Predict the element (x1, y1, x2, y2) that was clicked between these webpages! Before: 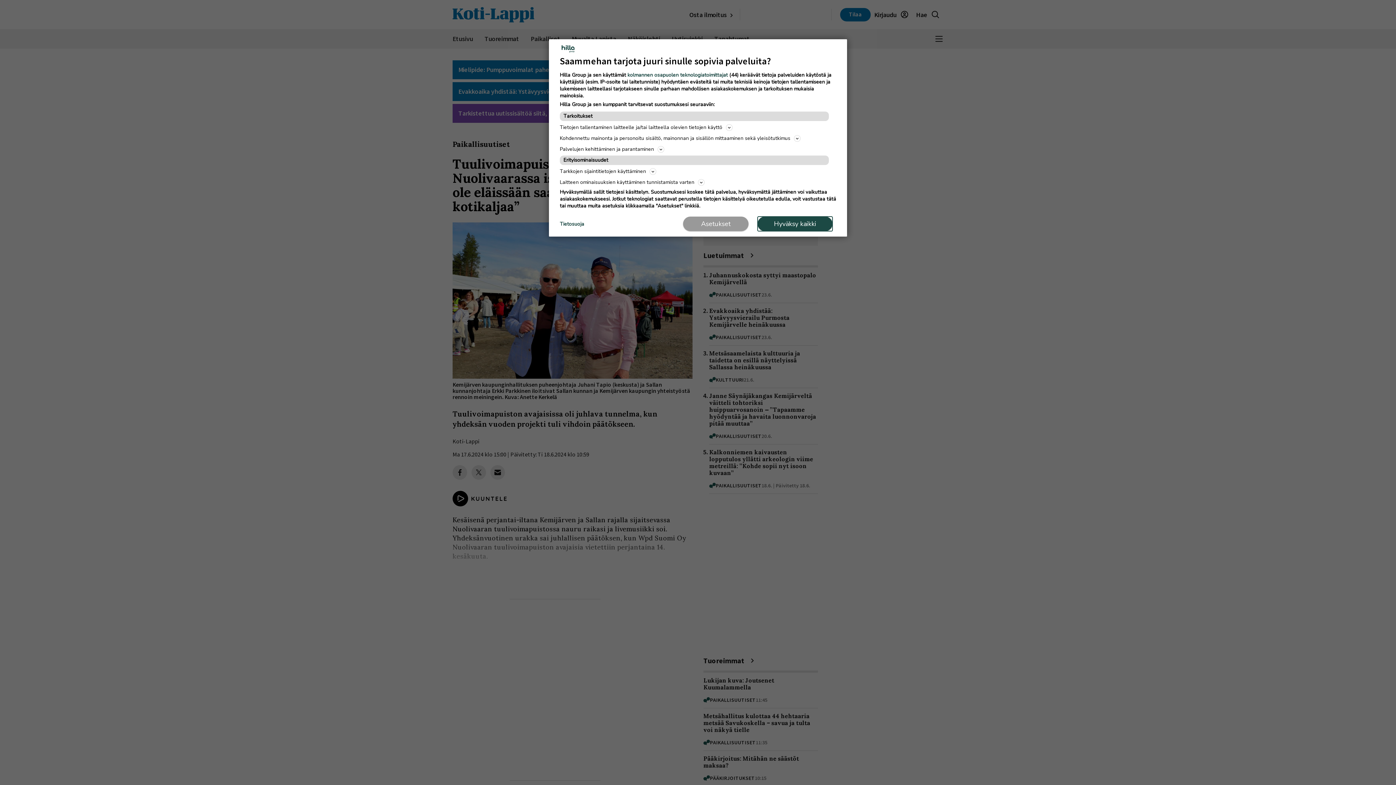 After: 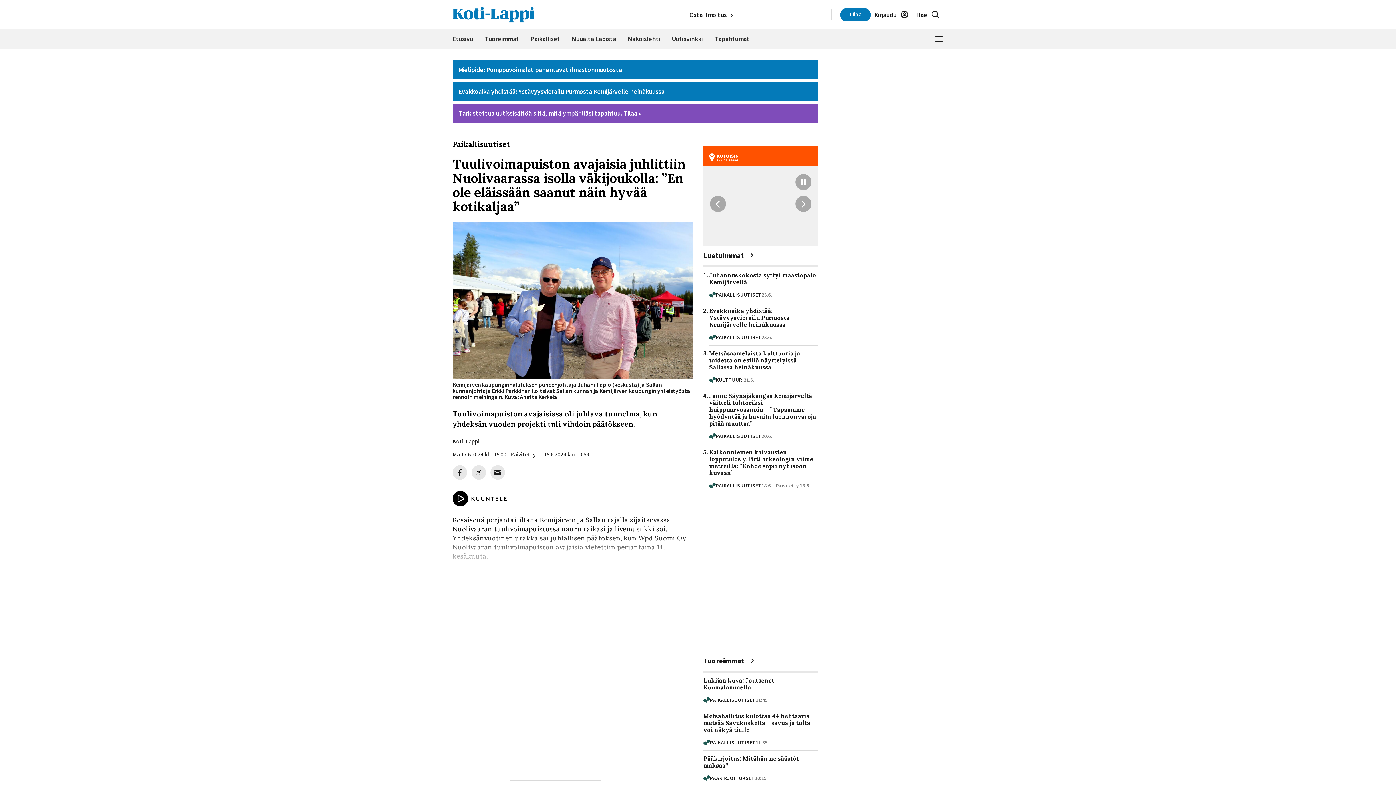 Action: bbox: (757, 216, 832, 231) label: Hyväksy kaikki